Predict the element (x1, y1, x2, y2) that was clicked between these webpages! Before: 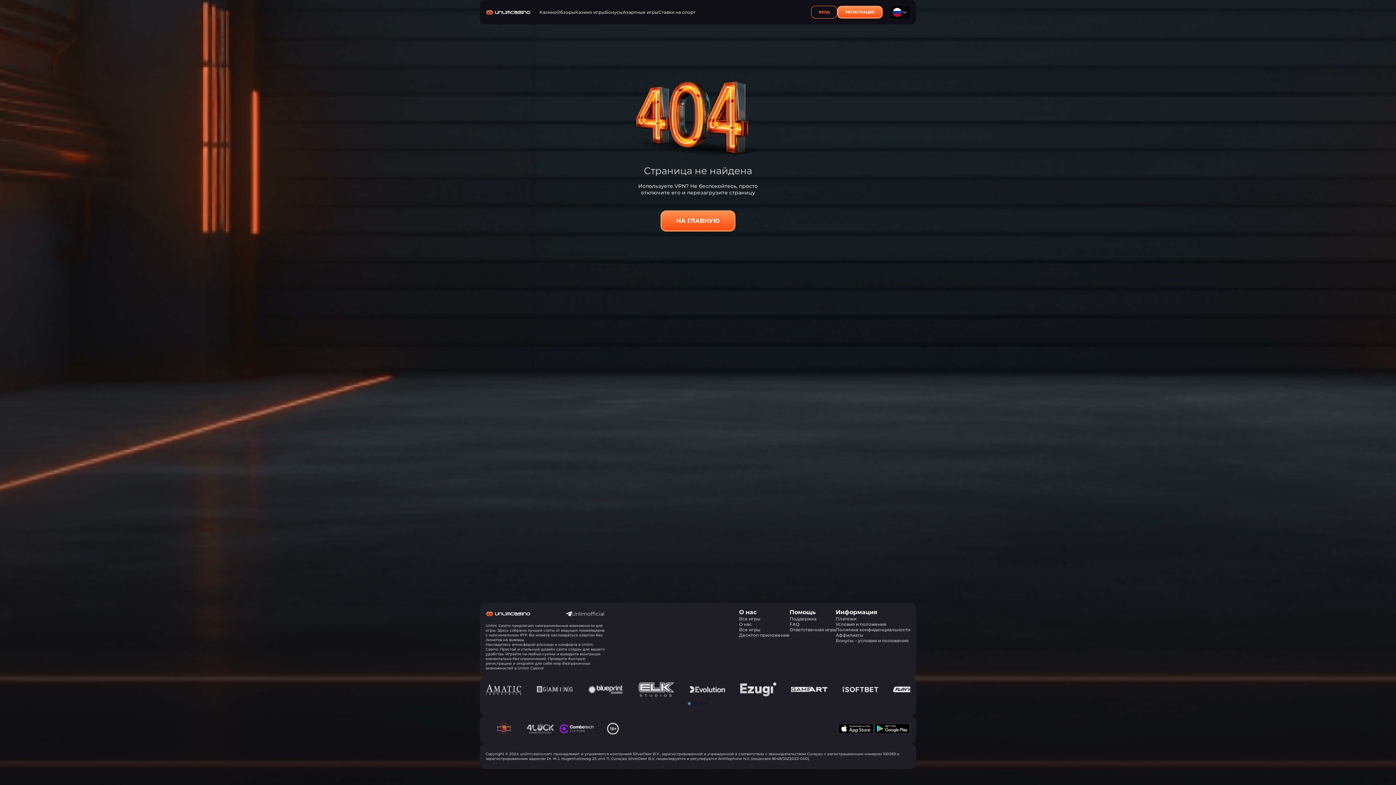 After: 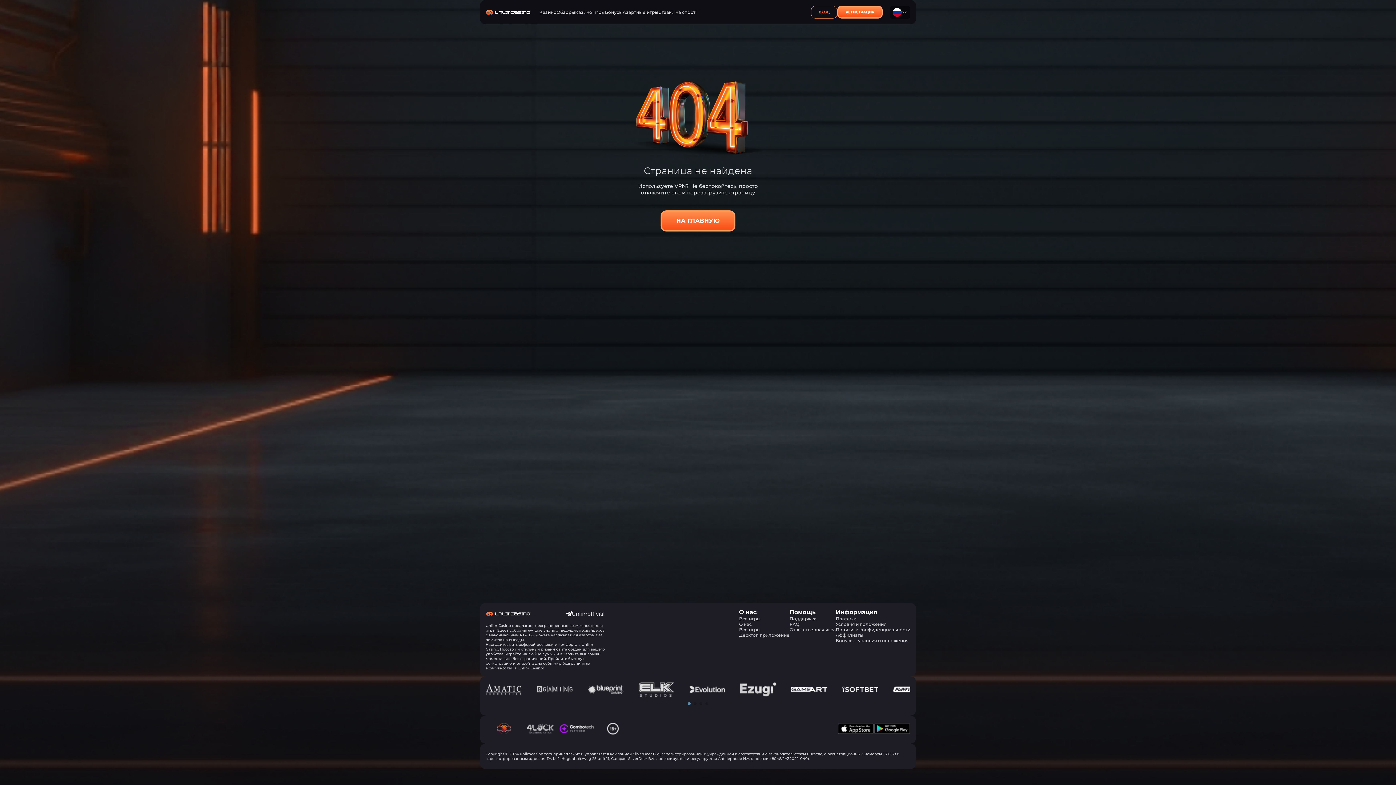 Action: label: Ответственная игра bbox: (789, 627, 836, 632)